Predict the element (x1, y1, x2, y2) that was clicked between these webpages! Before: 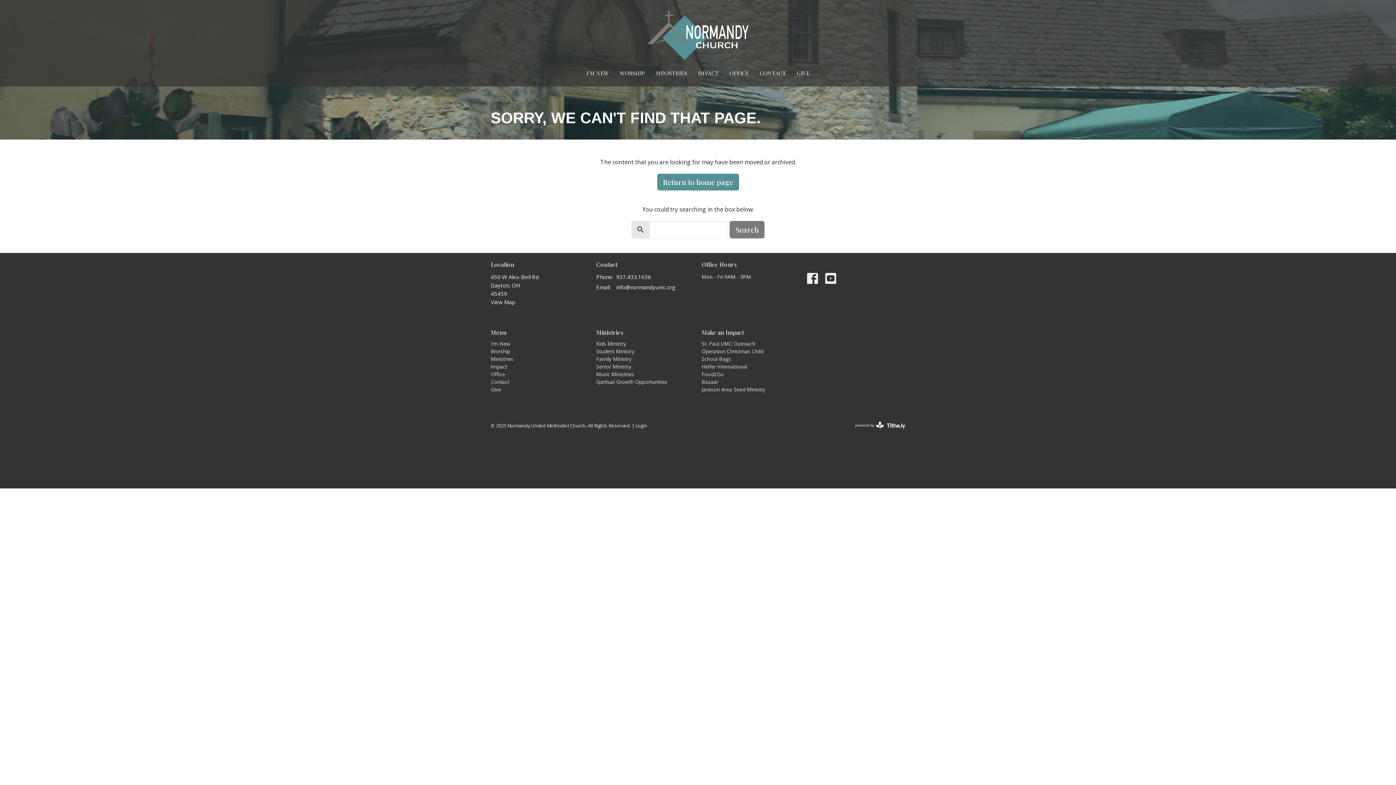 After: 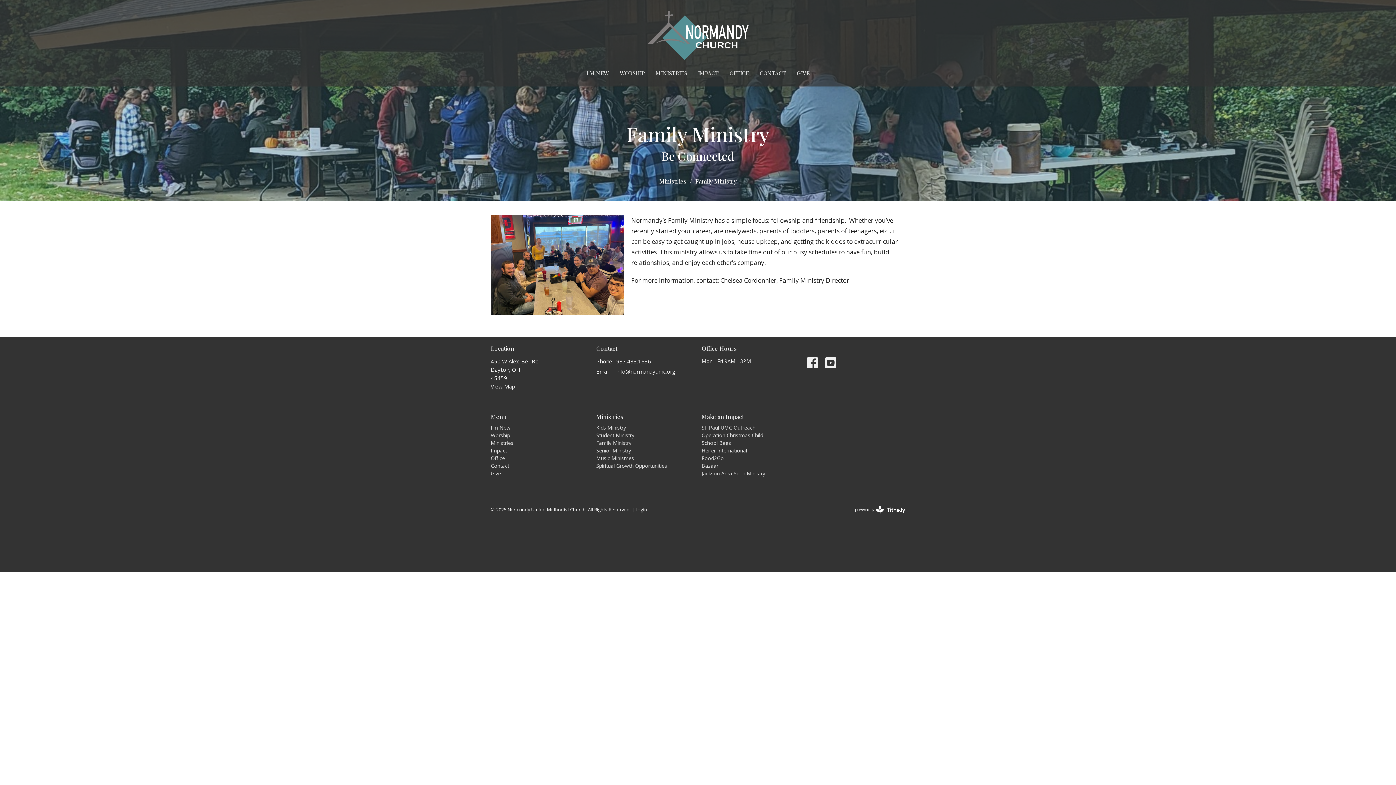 Action: label: Family Ministry bbox: (596, 355, 631, 362)